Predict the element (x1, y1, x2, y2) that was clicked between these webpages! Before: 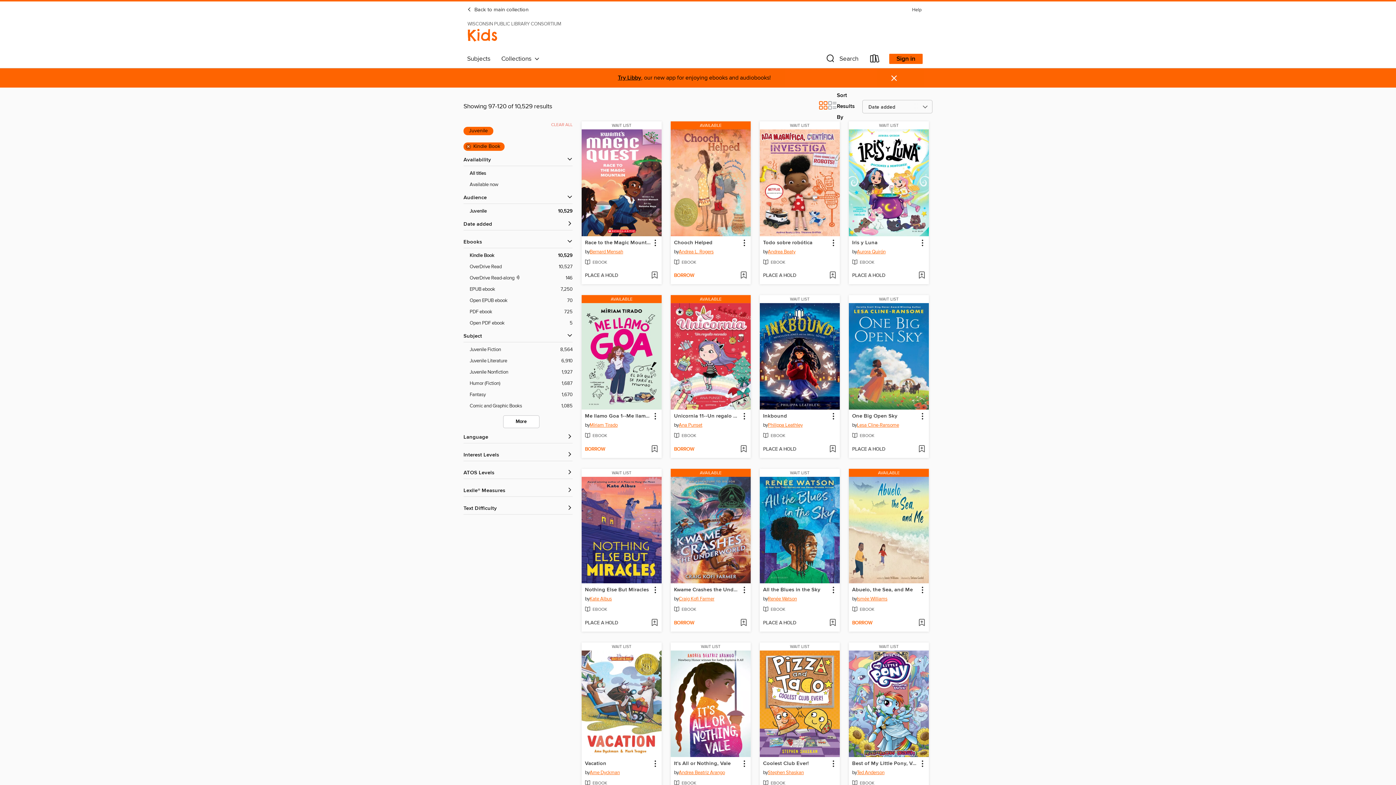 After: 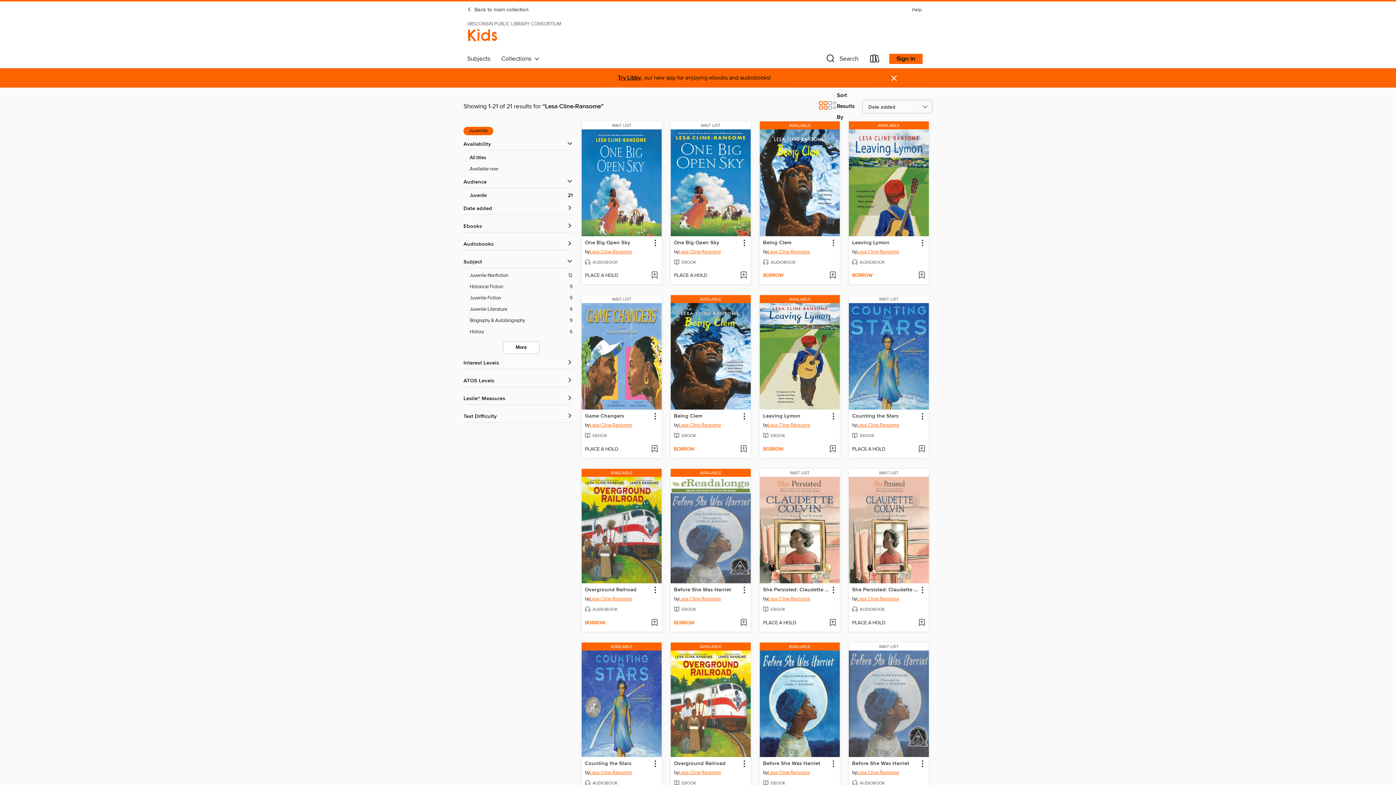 Action: label: Search by author, Lesa Cline-Ransome bbox: (857, 421, 899, 430)